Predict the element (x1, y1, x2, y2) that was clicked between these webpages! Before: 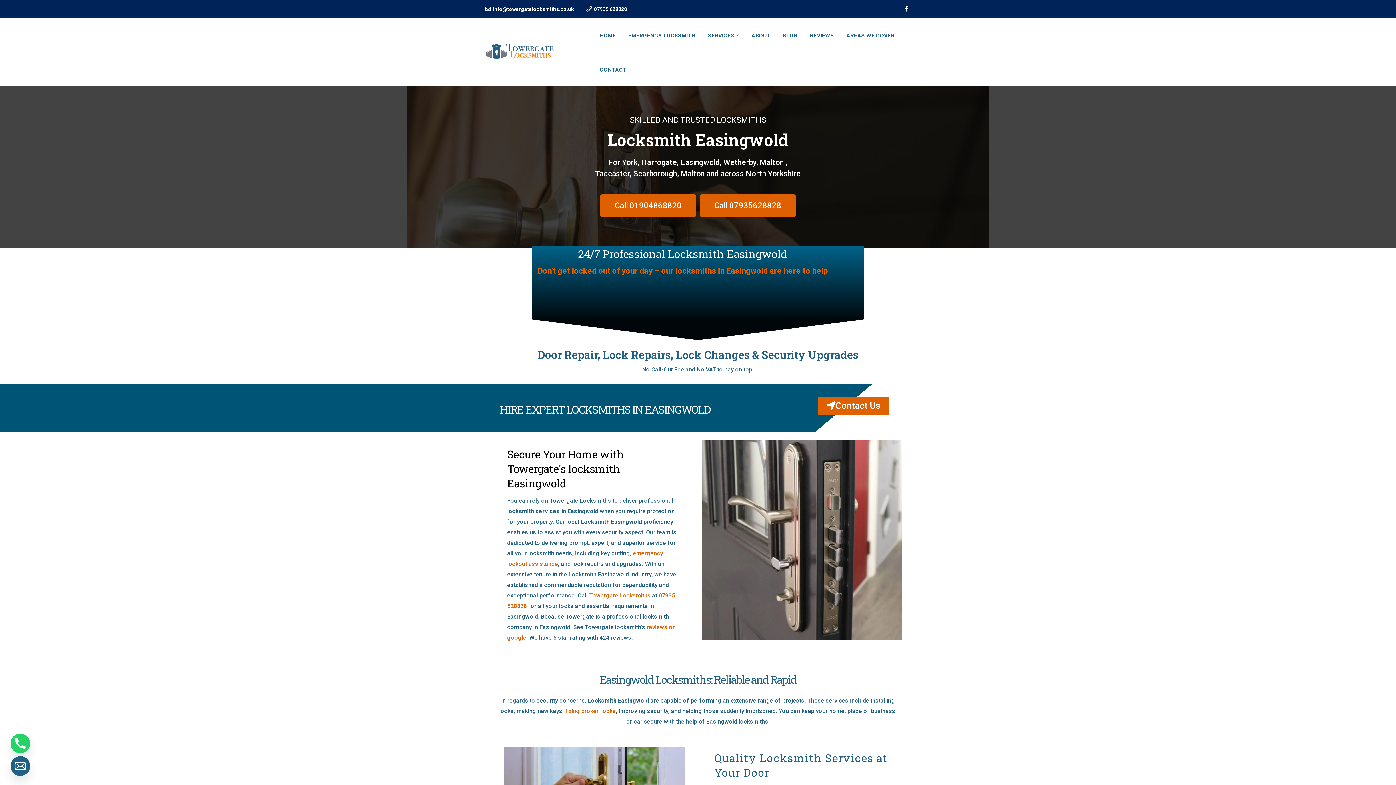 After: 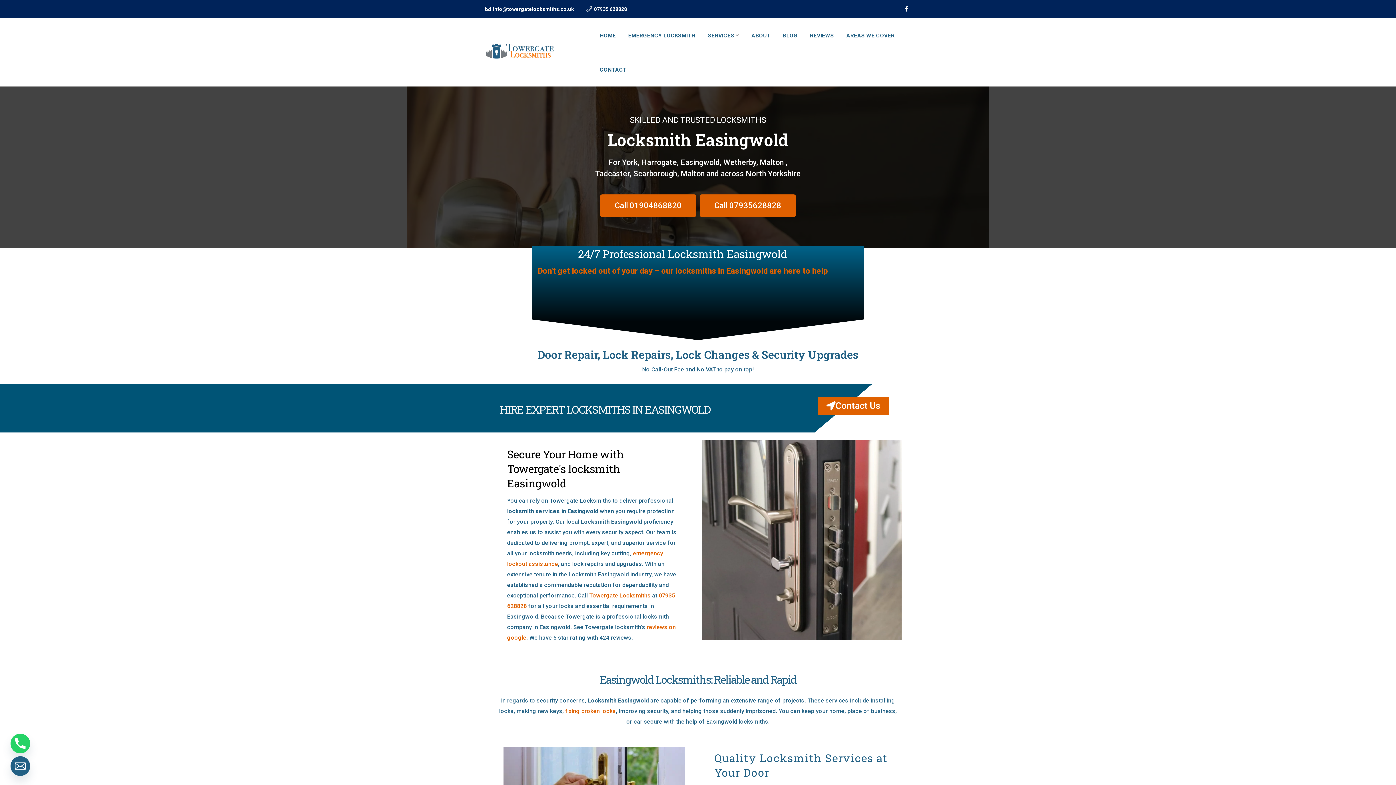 Action: bbox: (493, 6, 574, 12) label: info@towergatelocksmiths.co.uk